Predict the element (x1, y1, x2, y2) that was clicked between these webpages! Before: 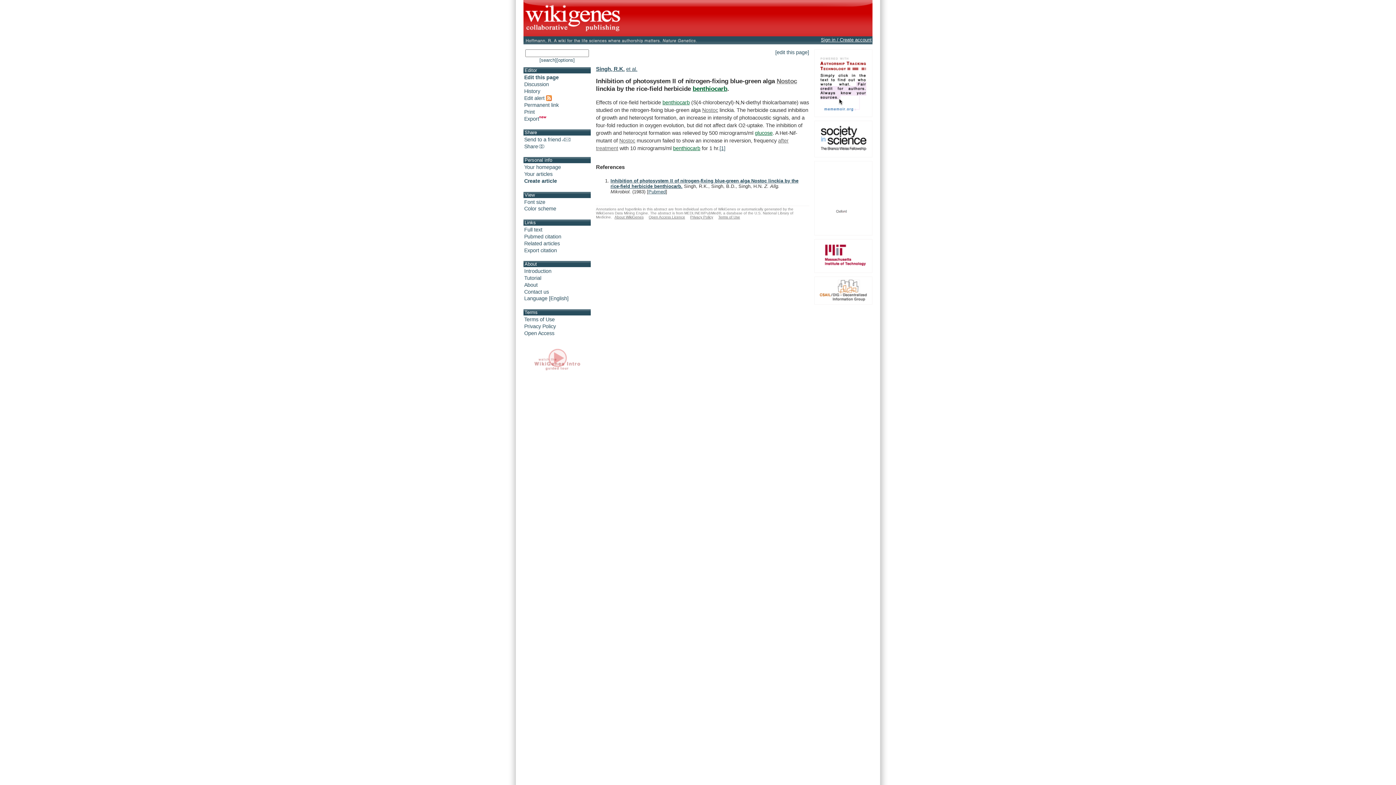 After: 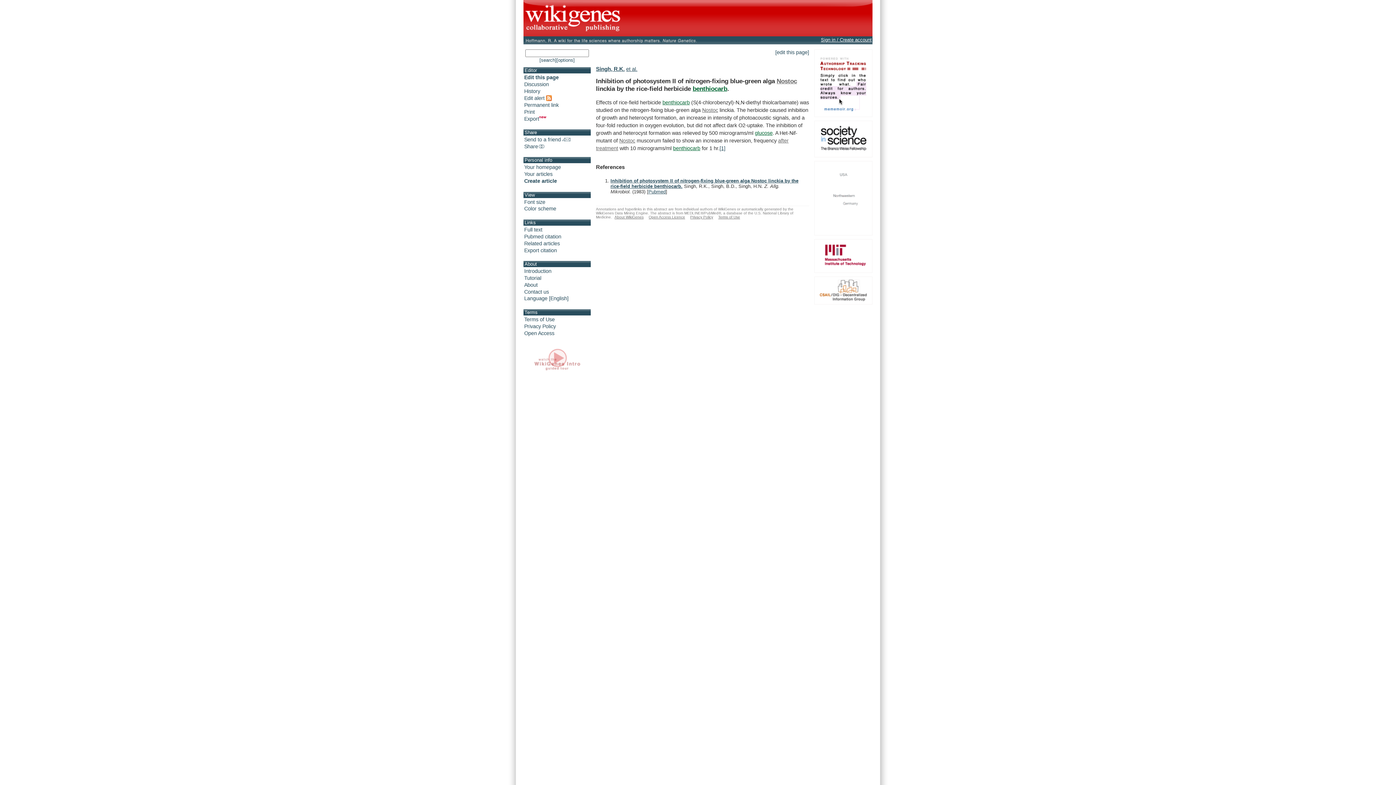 Action: bbox: (819, 298, 867, 304)